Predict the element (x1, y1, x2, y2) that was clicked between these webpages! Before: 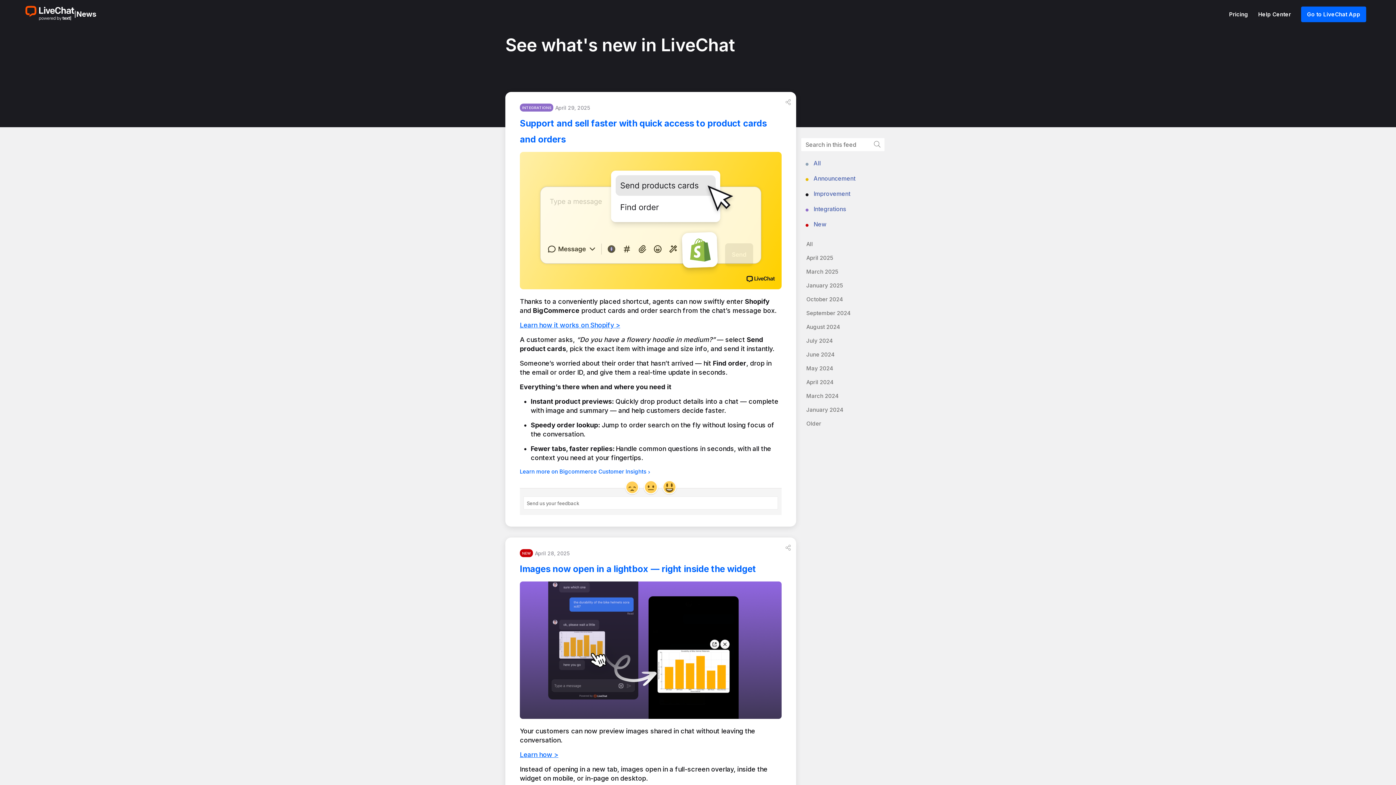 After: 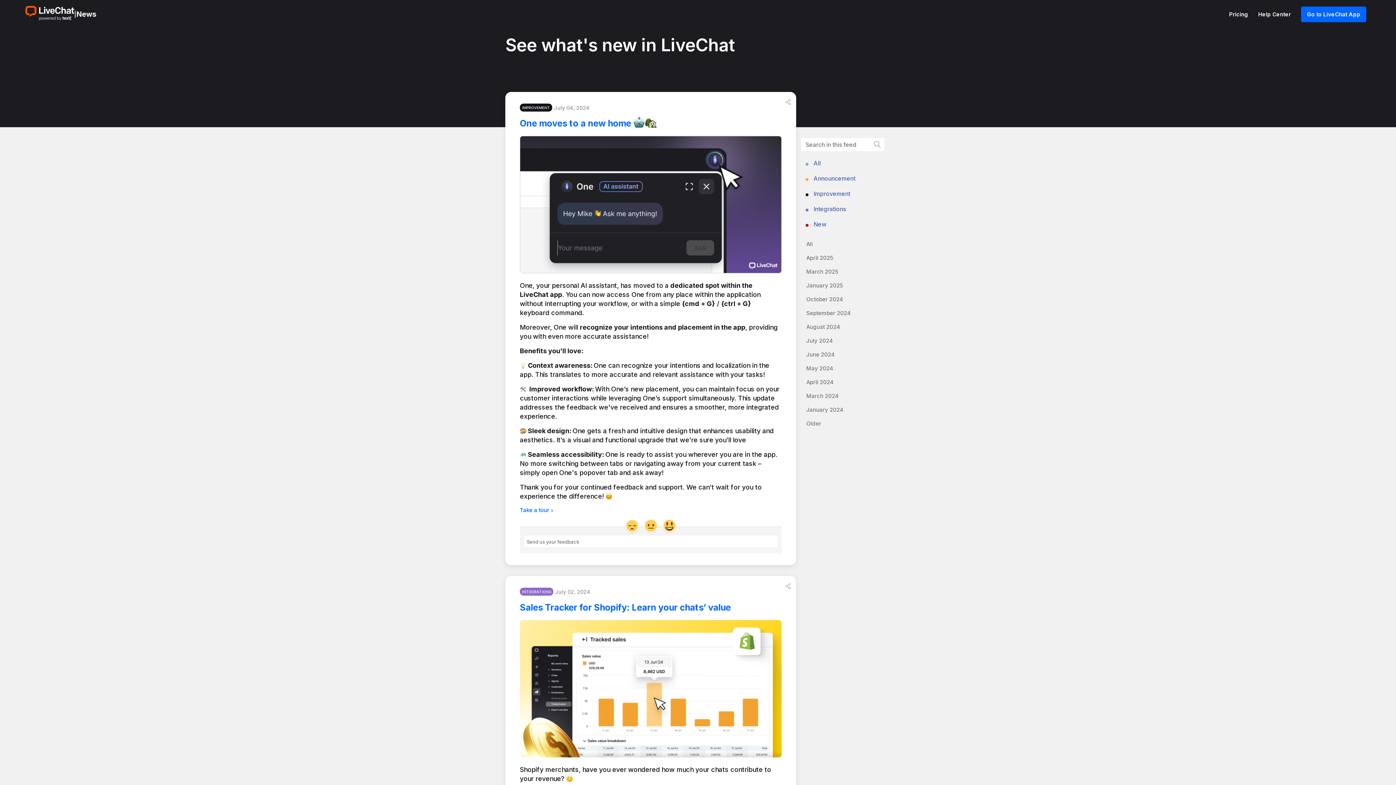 Action: label: July 2024 bbox: (806, 337, 833, 344)